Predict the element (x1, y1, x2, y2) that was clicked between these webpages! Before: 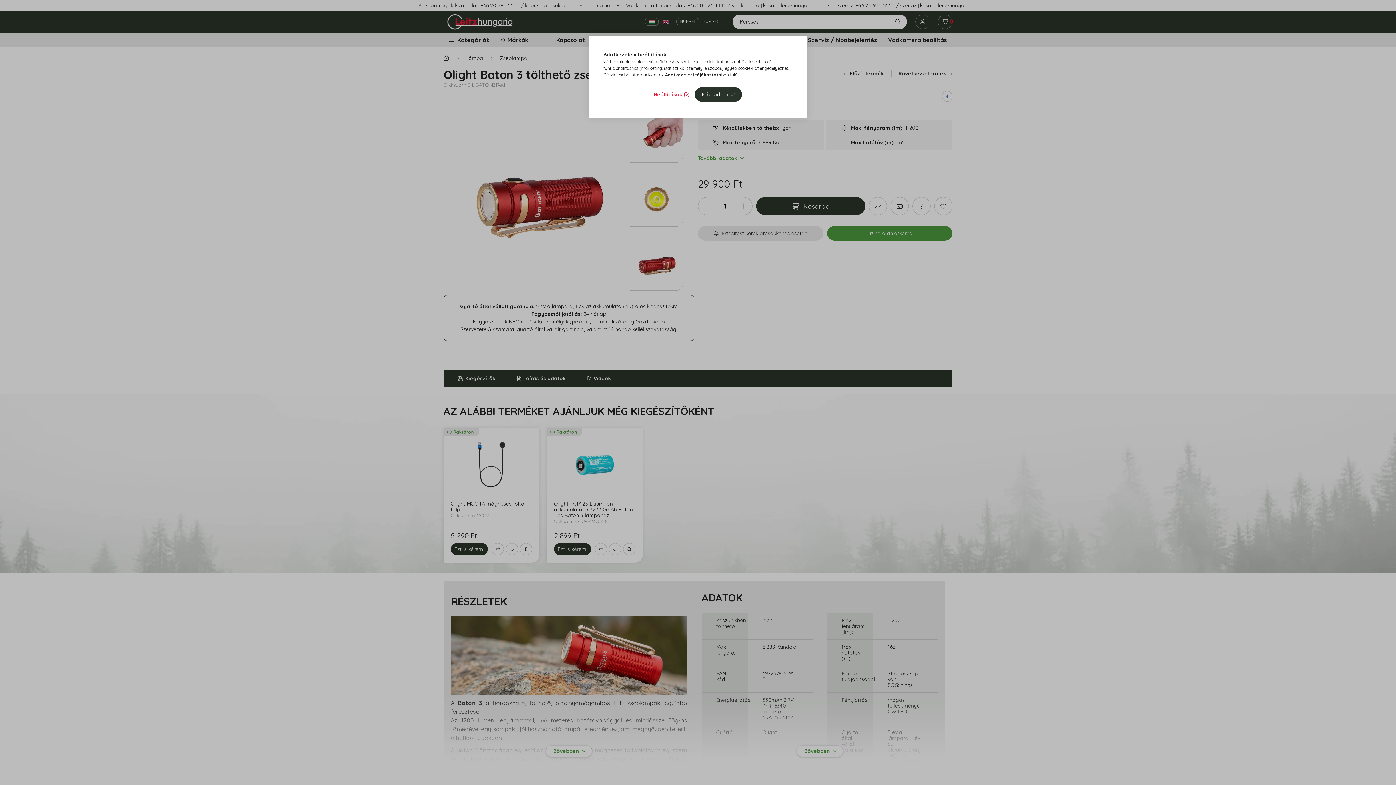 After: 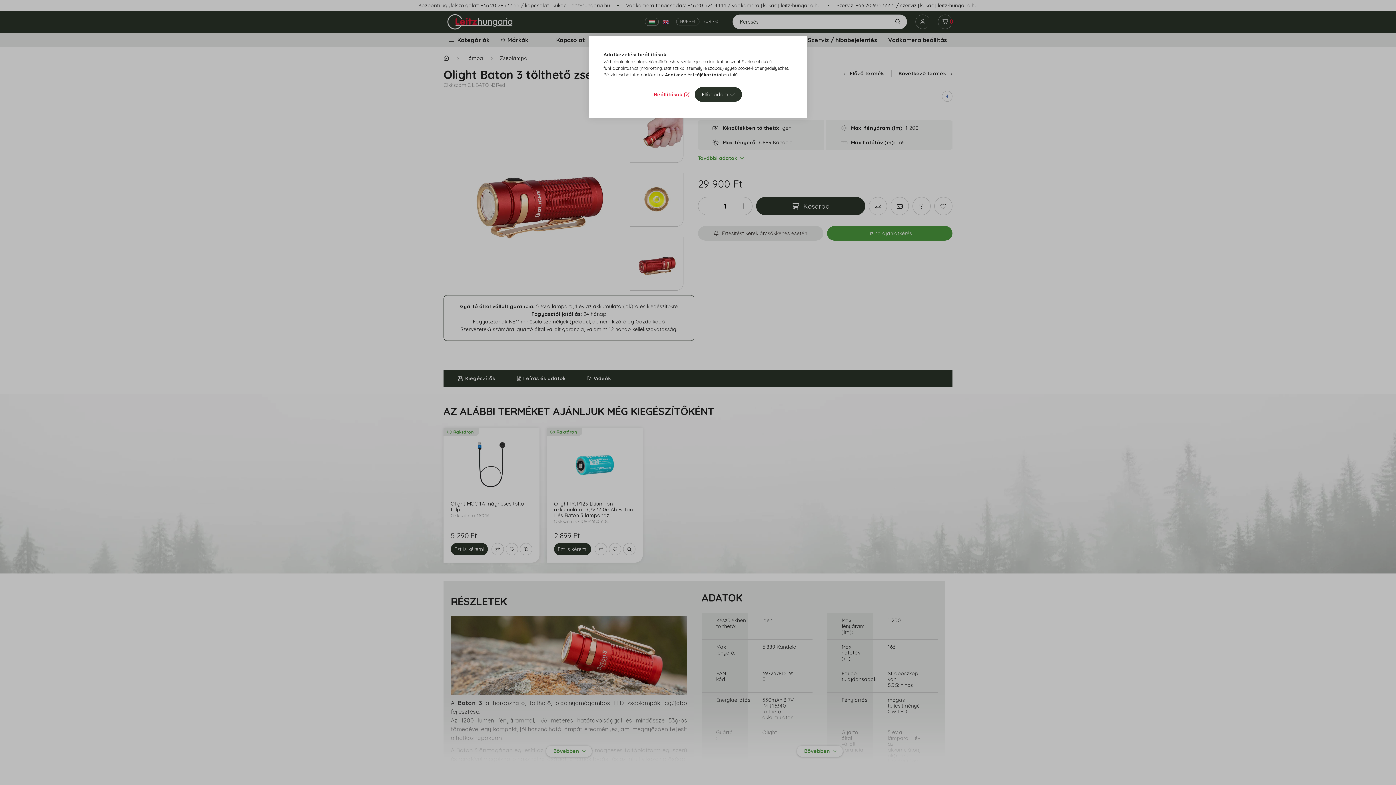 Action: label: Adatkezelési tájékoztató bbox: (665, 72, 721, 77)